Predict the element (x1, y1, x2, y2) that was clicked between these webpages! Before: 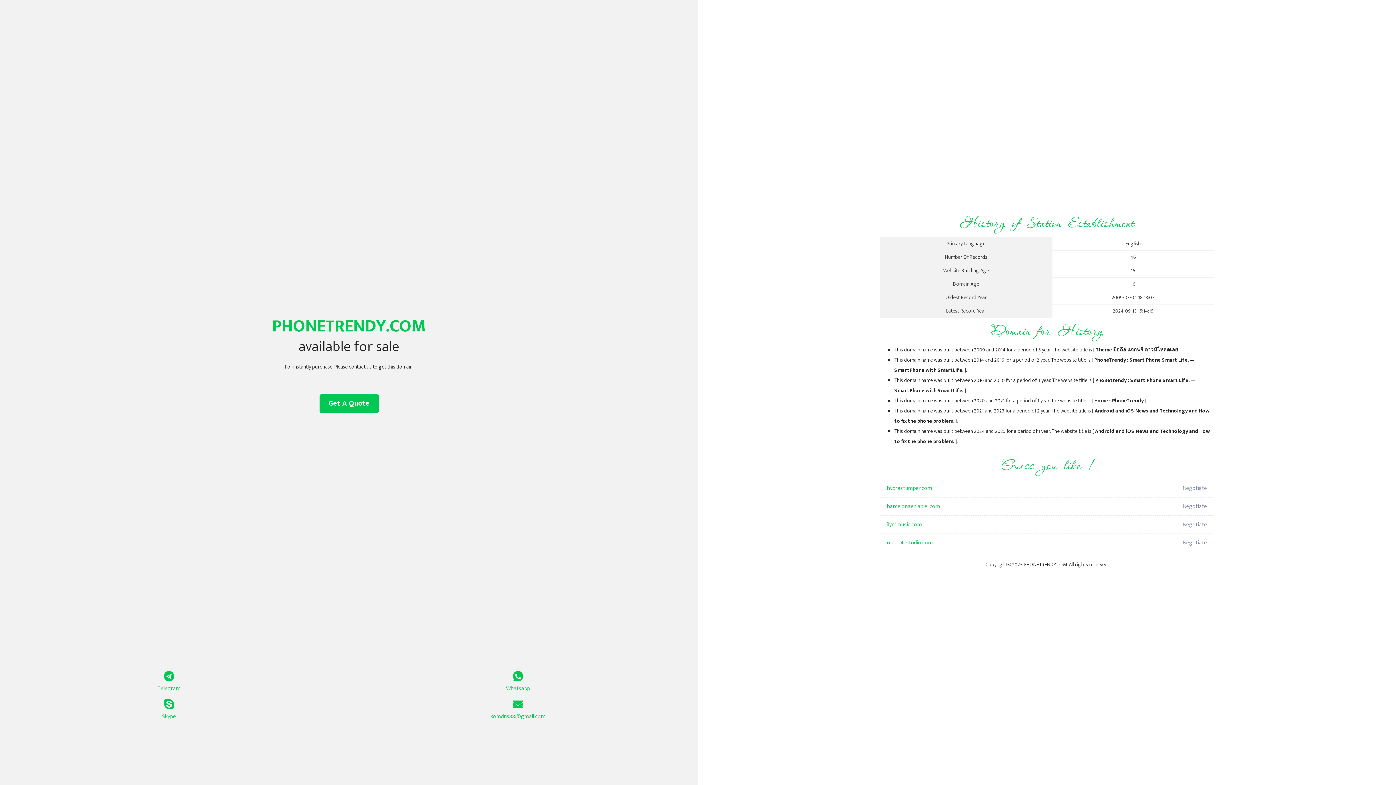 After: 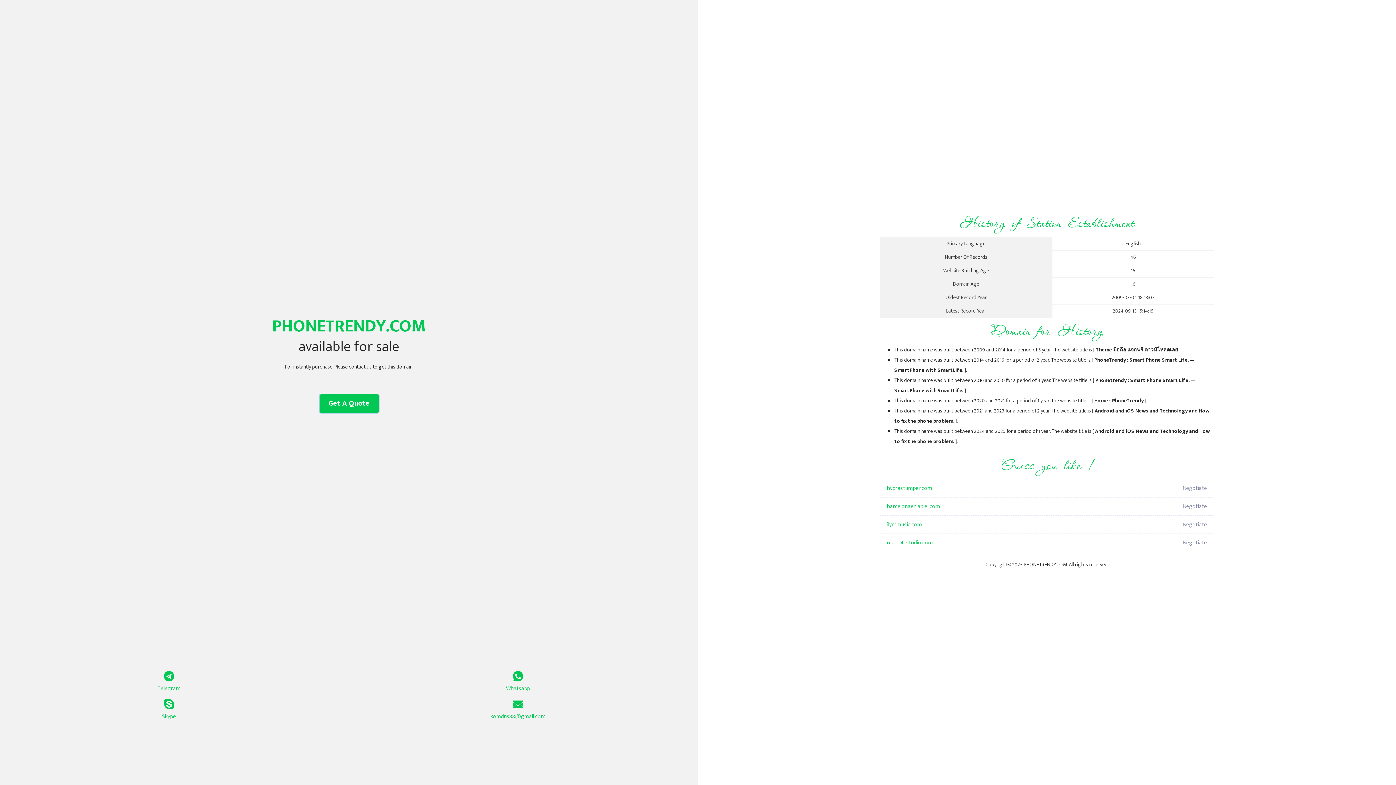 Action: bbox: (319, 394, 378, 413) label: Get A Quote